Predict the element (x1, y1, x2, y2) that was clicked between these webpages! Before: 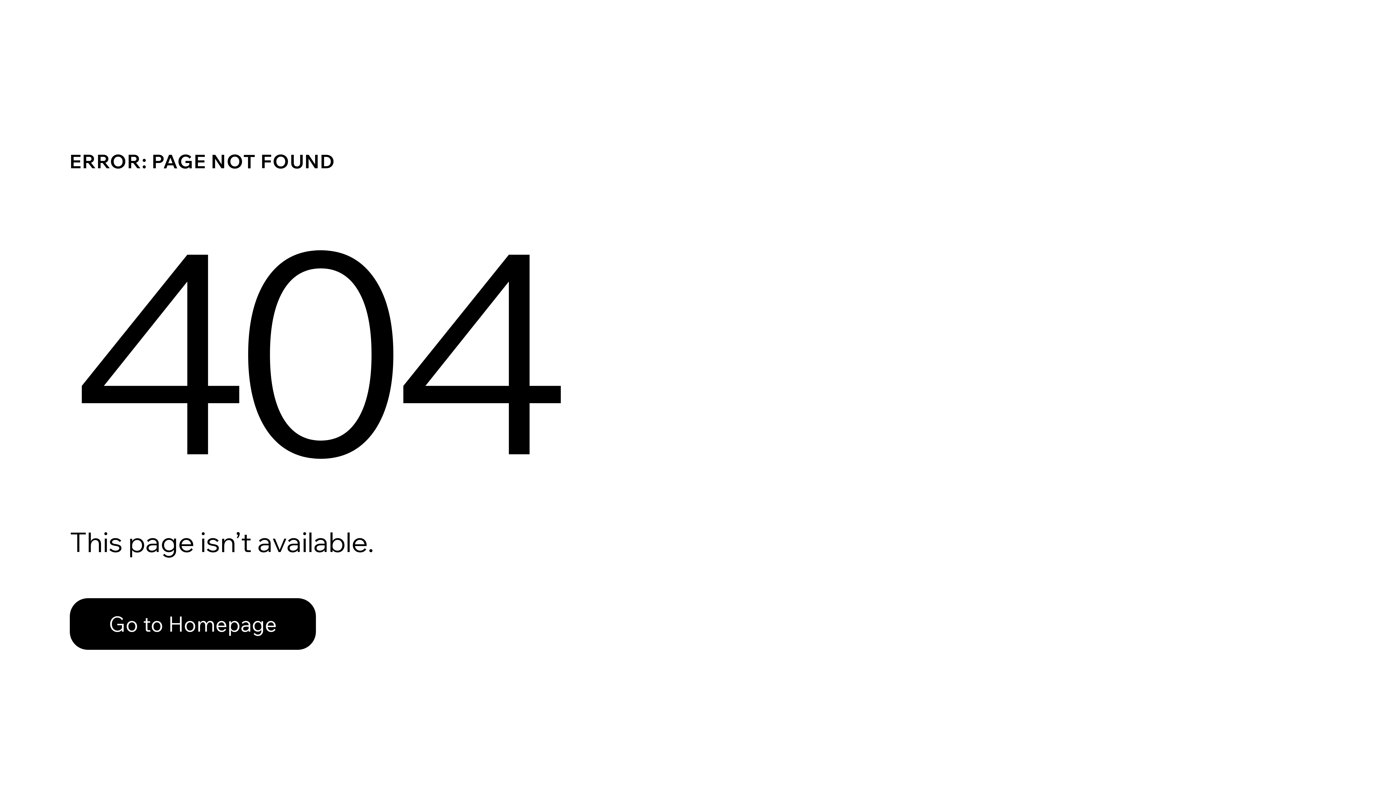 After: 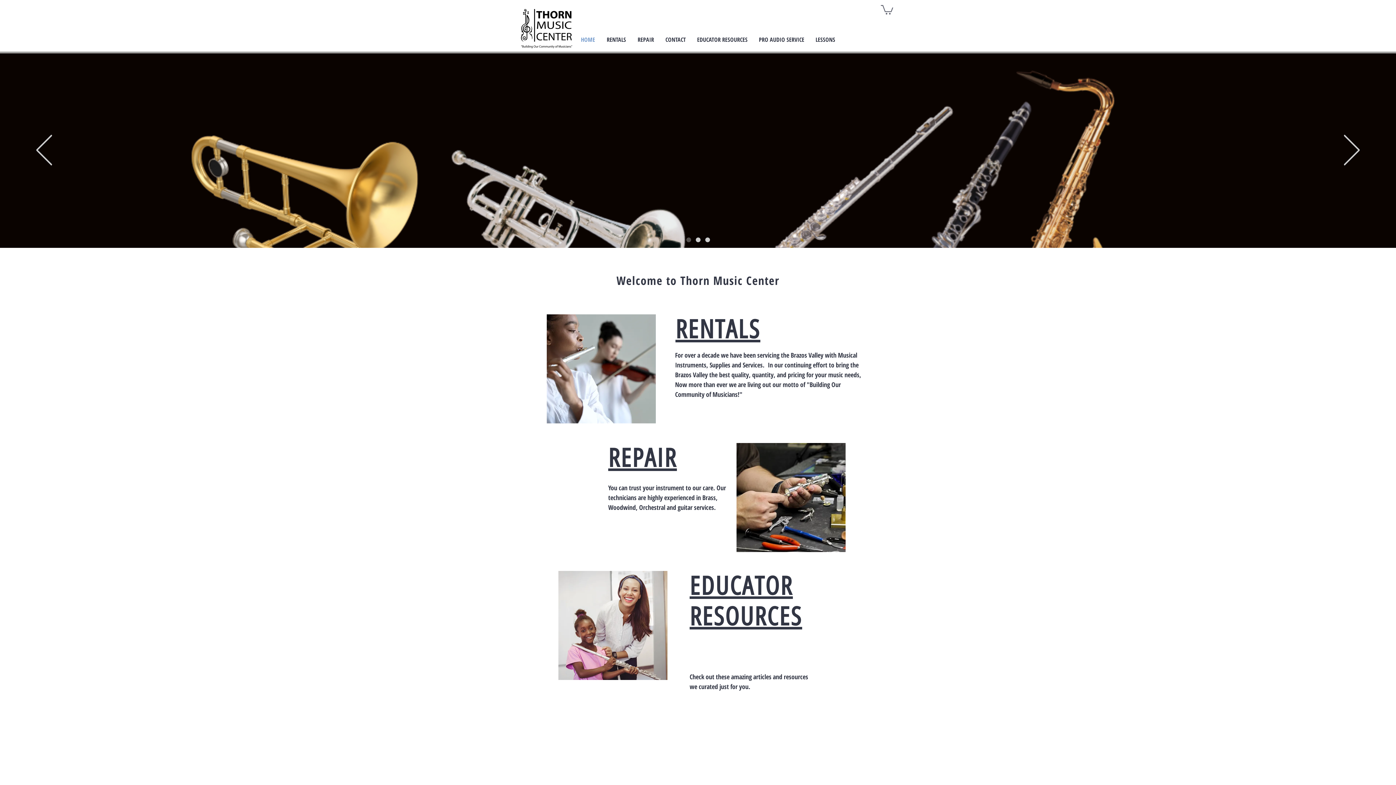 Action: label: Go to Homepage bbox: (69, 598, 316, 650)